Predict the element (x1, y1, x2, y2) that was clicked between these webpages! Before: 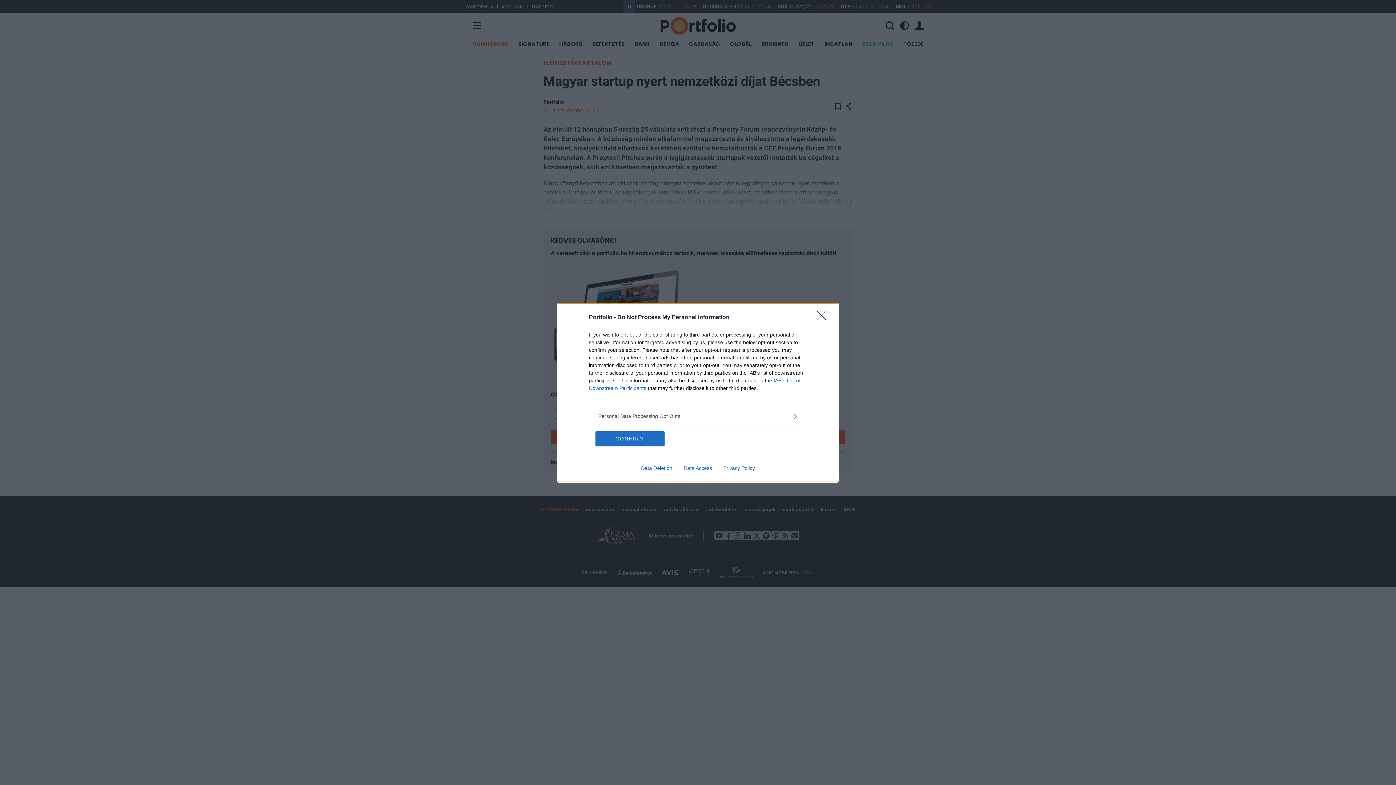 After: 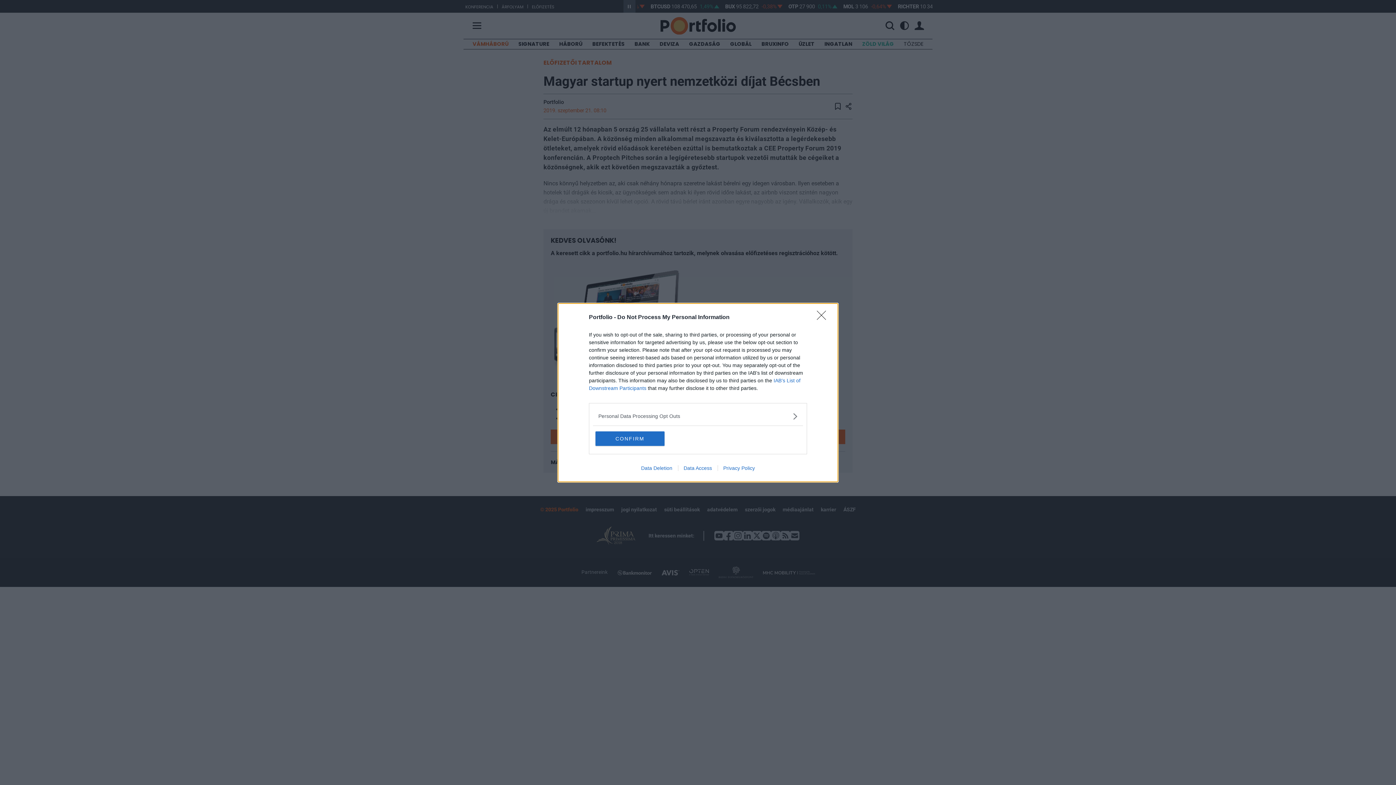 Action: label: Data Access bbox: (678, 465, 717, 471)